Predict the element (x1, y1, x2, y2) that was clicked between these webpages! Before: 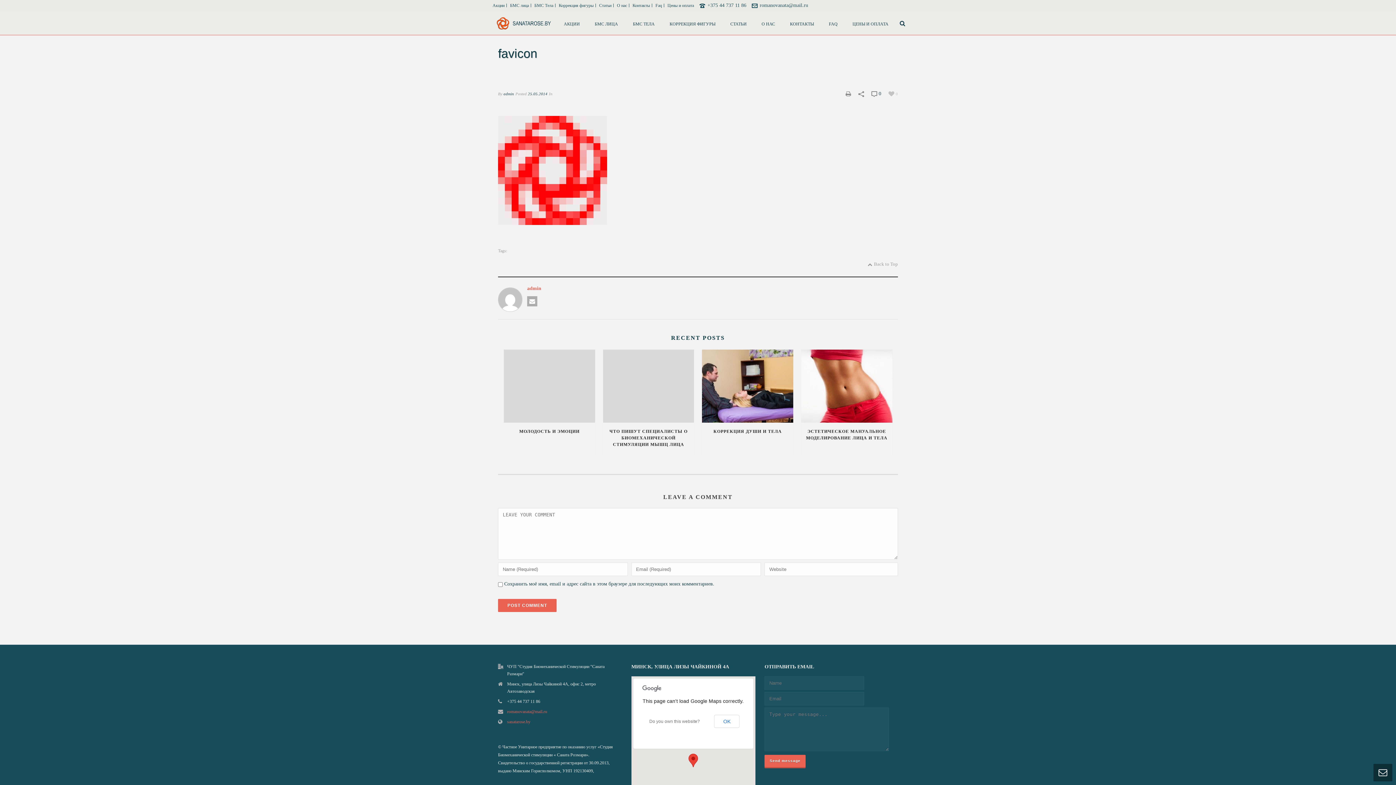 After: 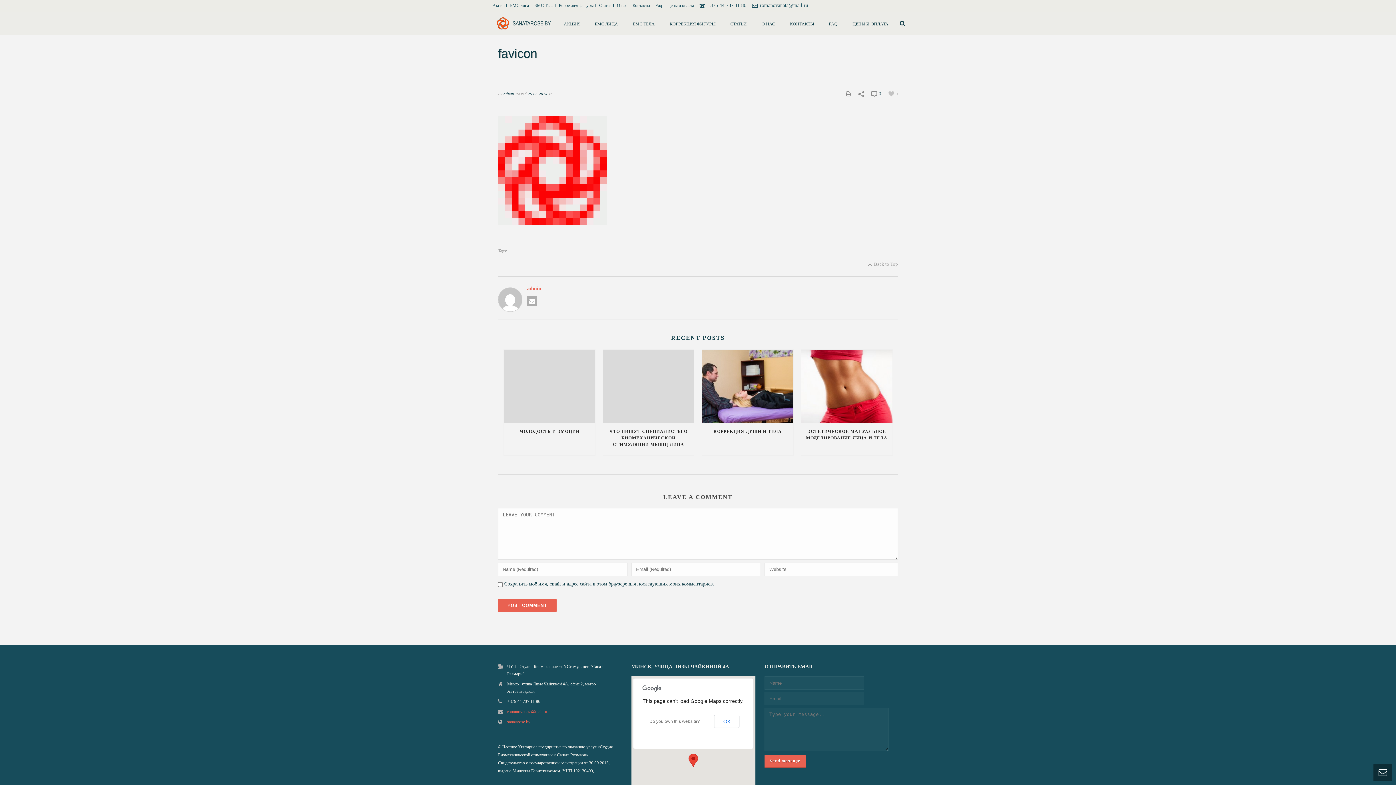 Action: label: romanovanata@mail.ru bbox: (760, 2, 808, 8)